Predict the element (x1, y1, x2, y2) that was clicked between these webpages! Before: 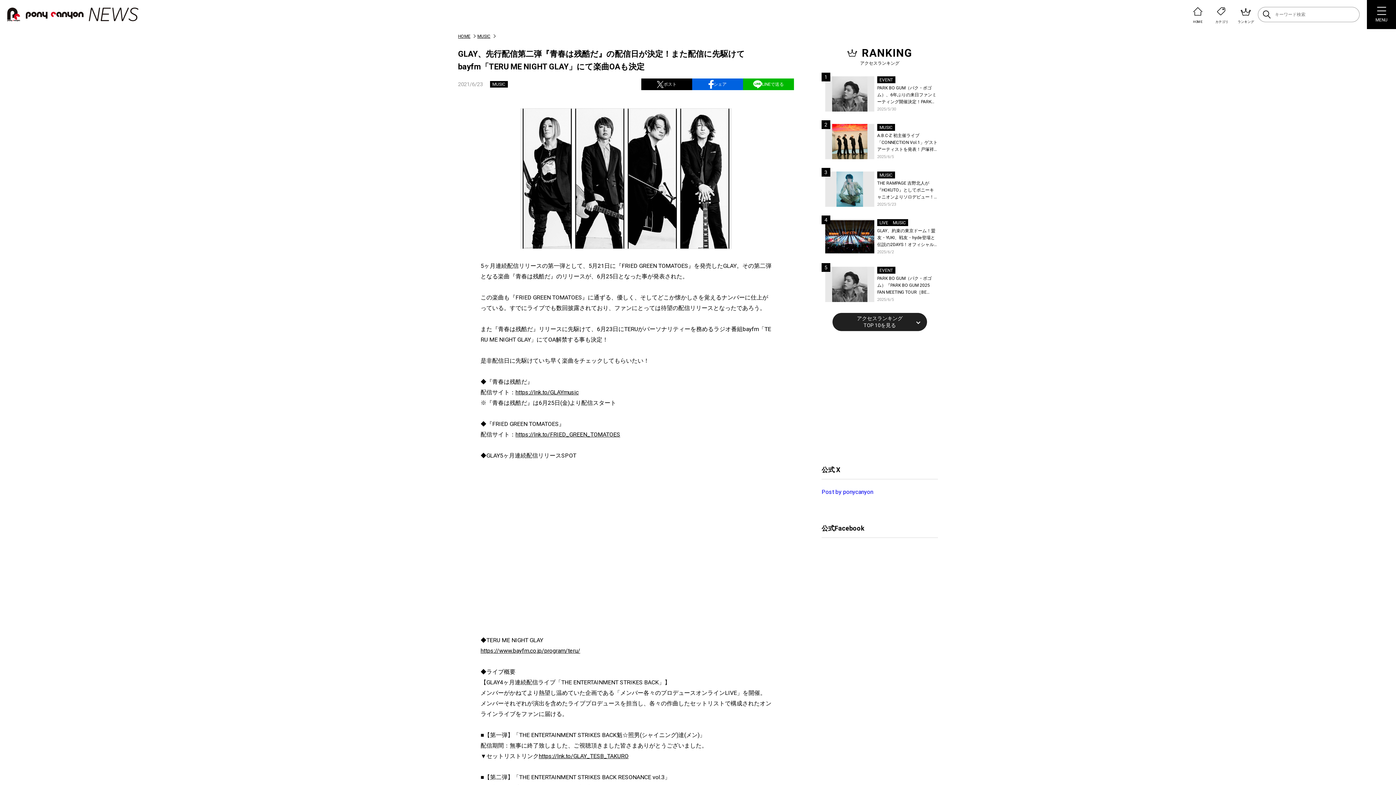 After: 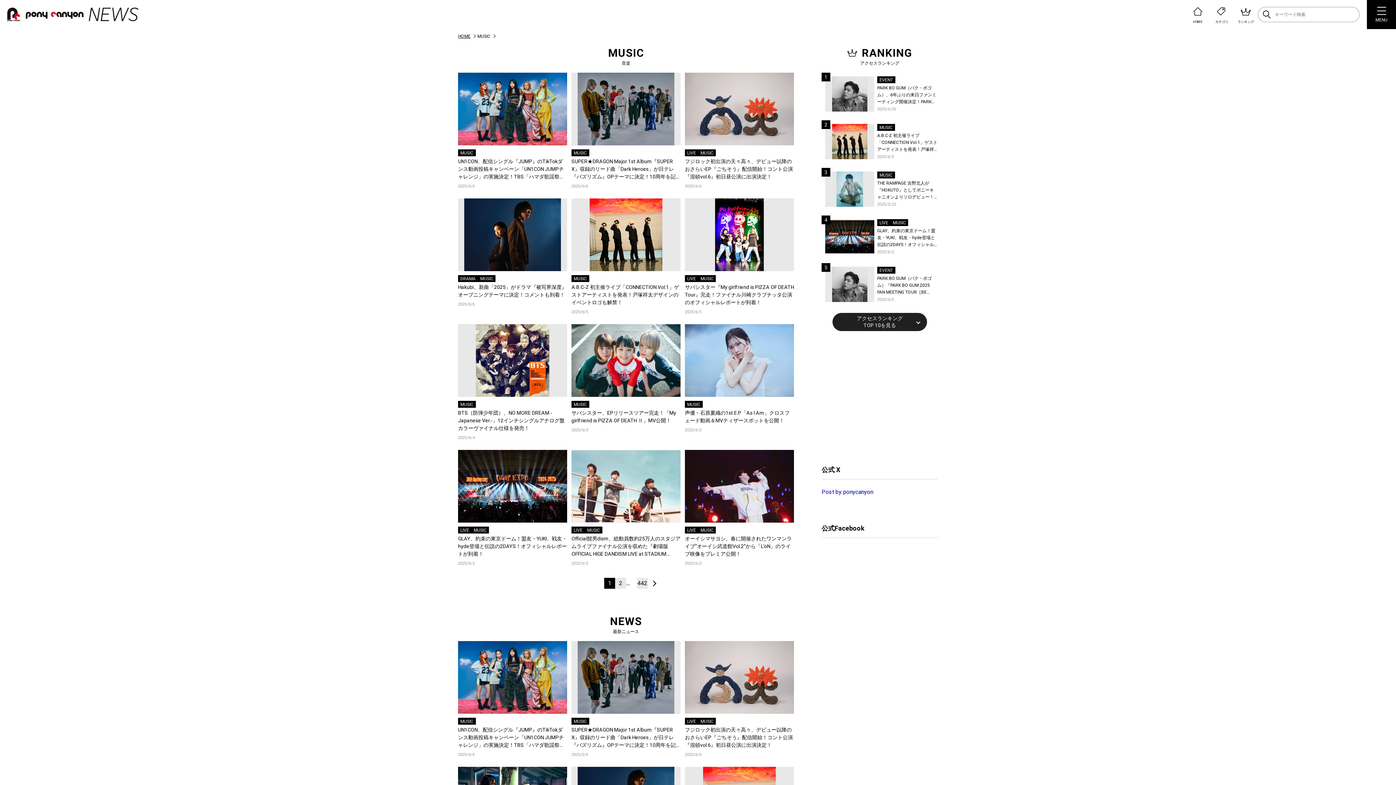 Action: label: MUSIC bbox: (477, 33, 490, 38)